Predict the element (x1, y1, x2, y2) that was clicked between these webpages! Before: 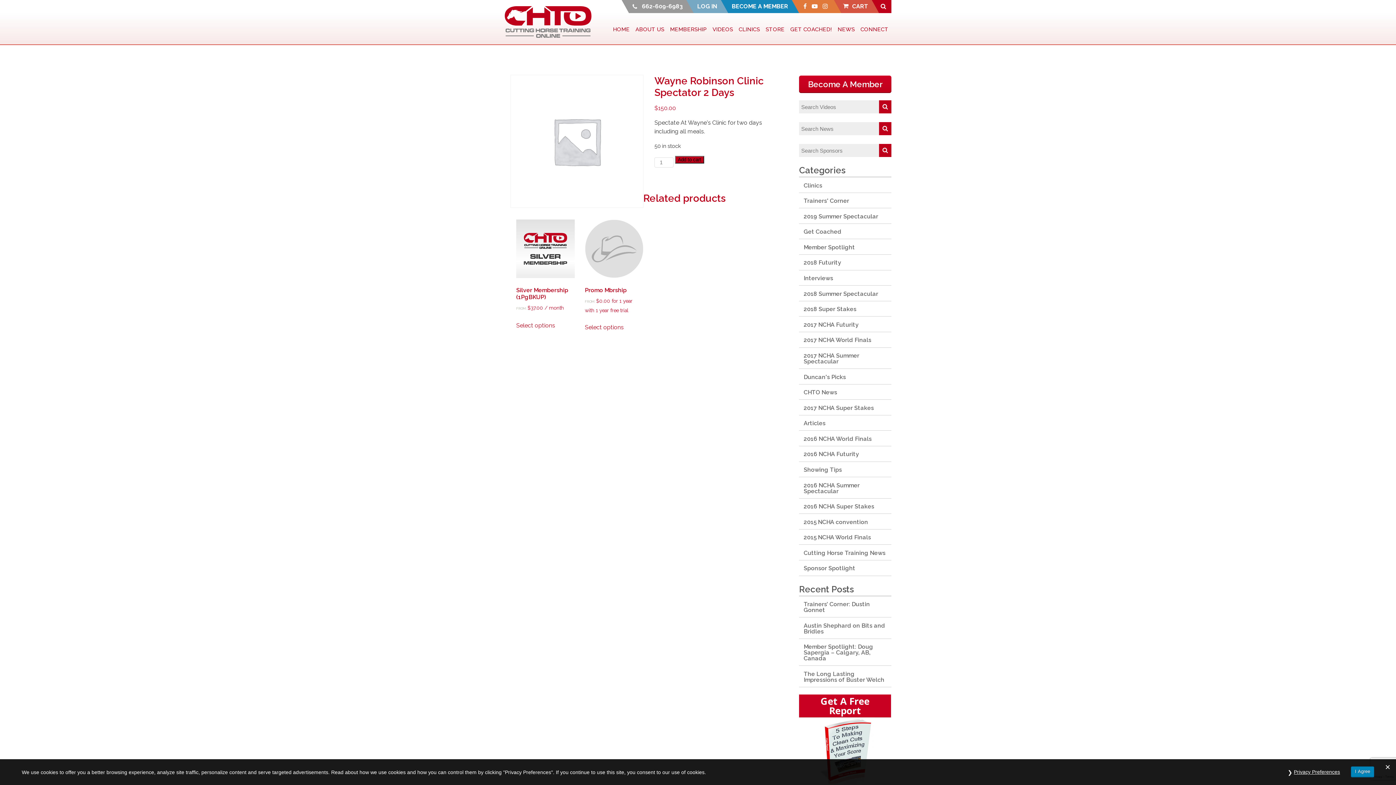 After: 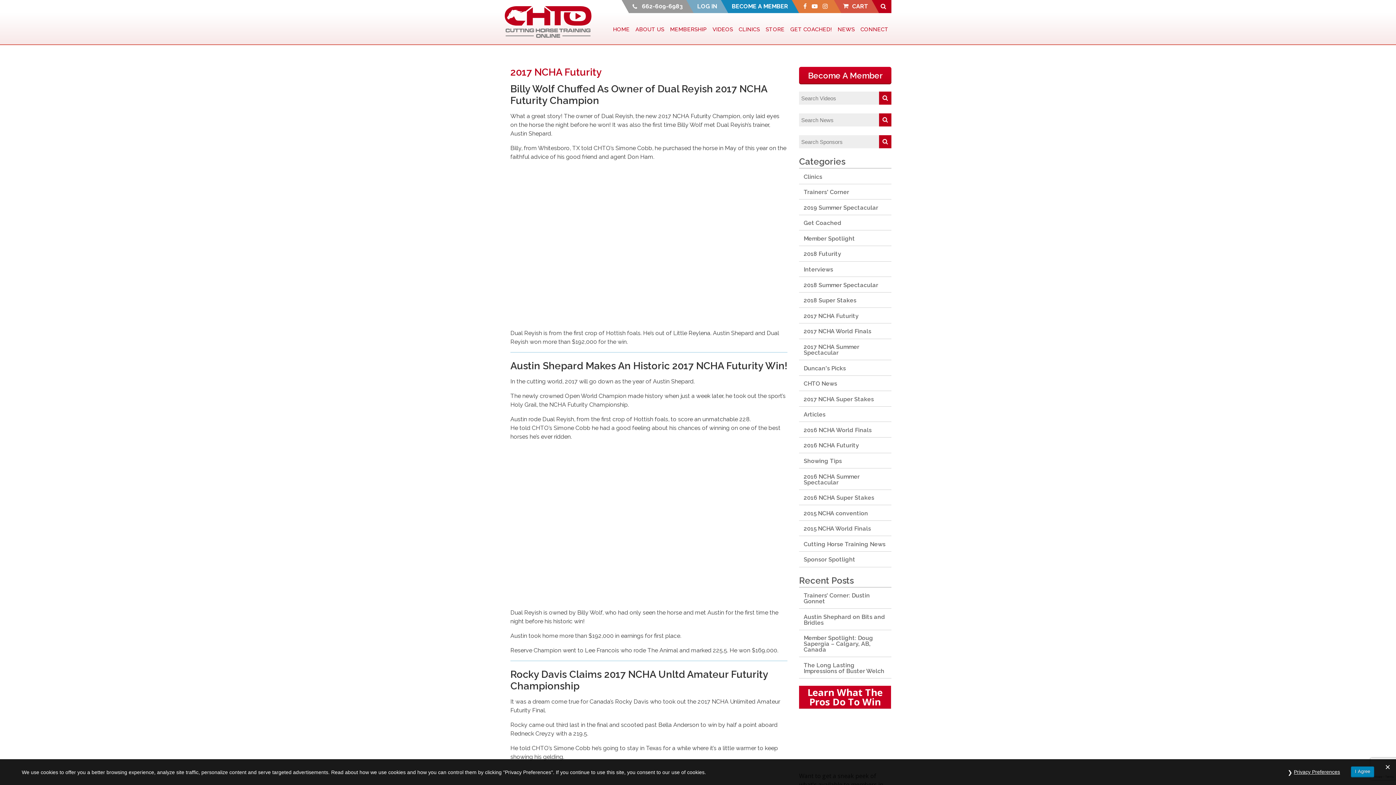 Action: bbox: (799, 316, 891, 332) label: 2017 NCHA Futurity